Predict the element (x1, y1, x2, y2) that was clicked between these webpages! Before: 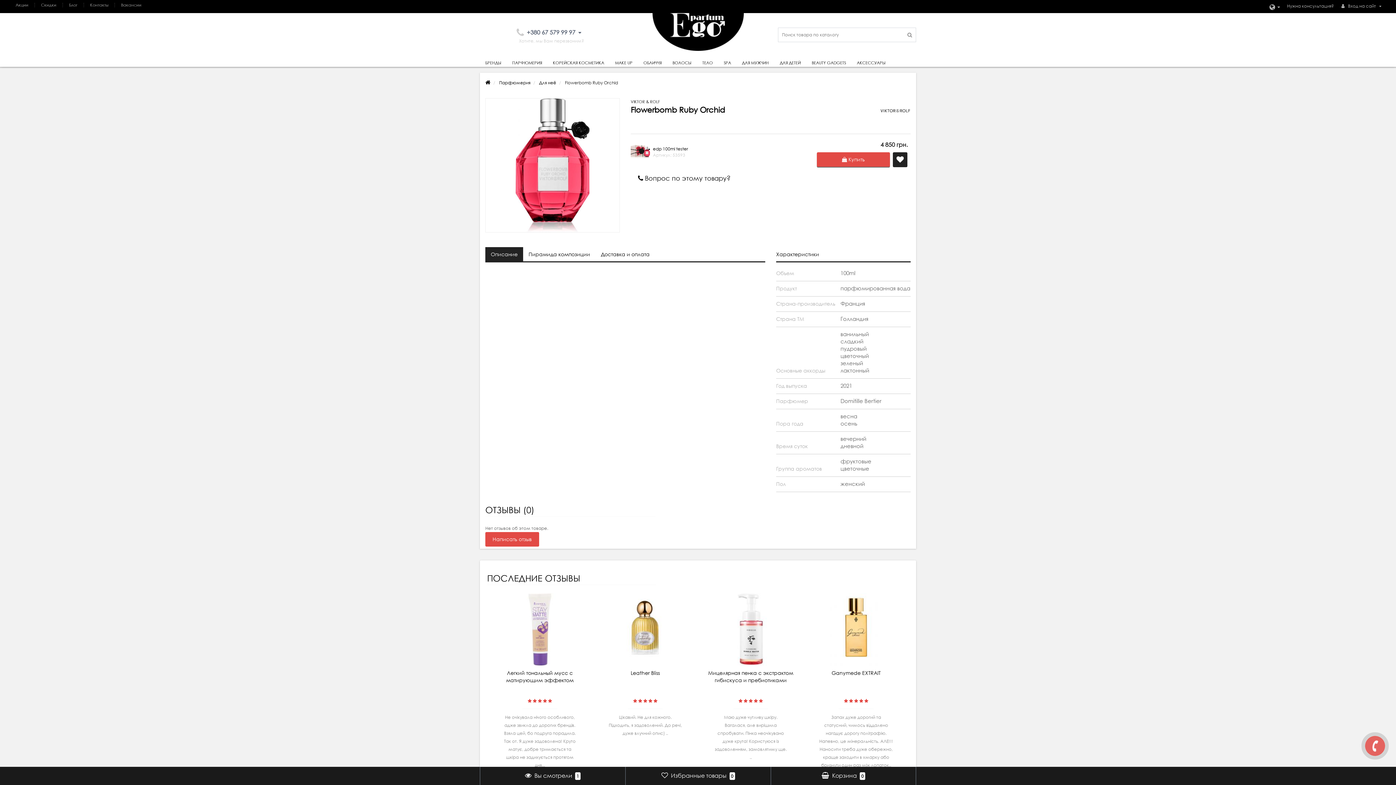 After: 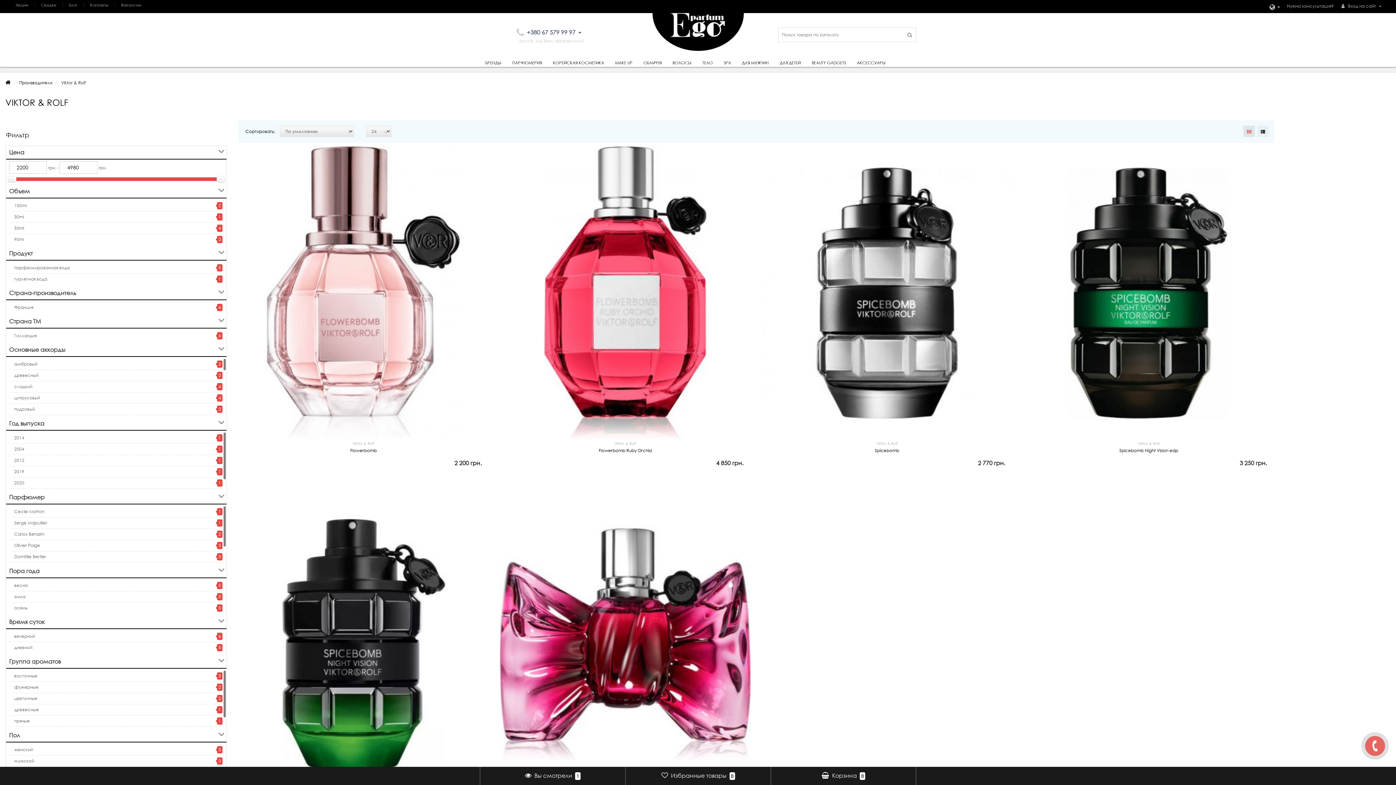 Action: bbox: (880, 105, 910, 115)